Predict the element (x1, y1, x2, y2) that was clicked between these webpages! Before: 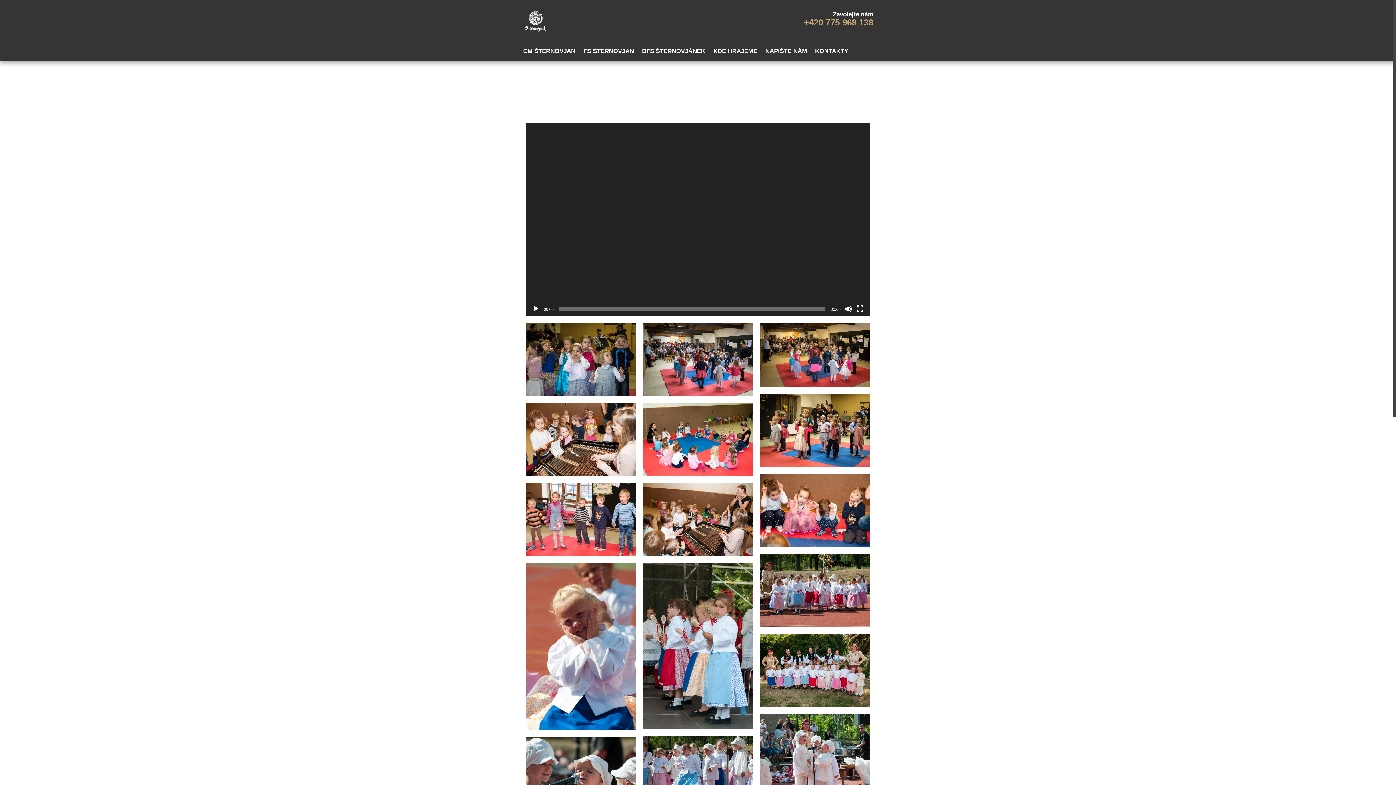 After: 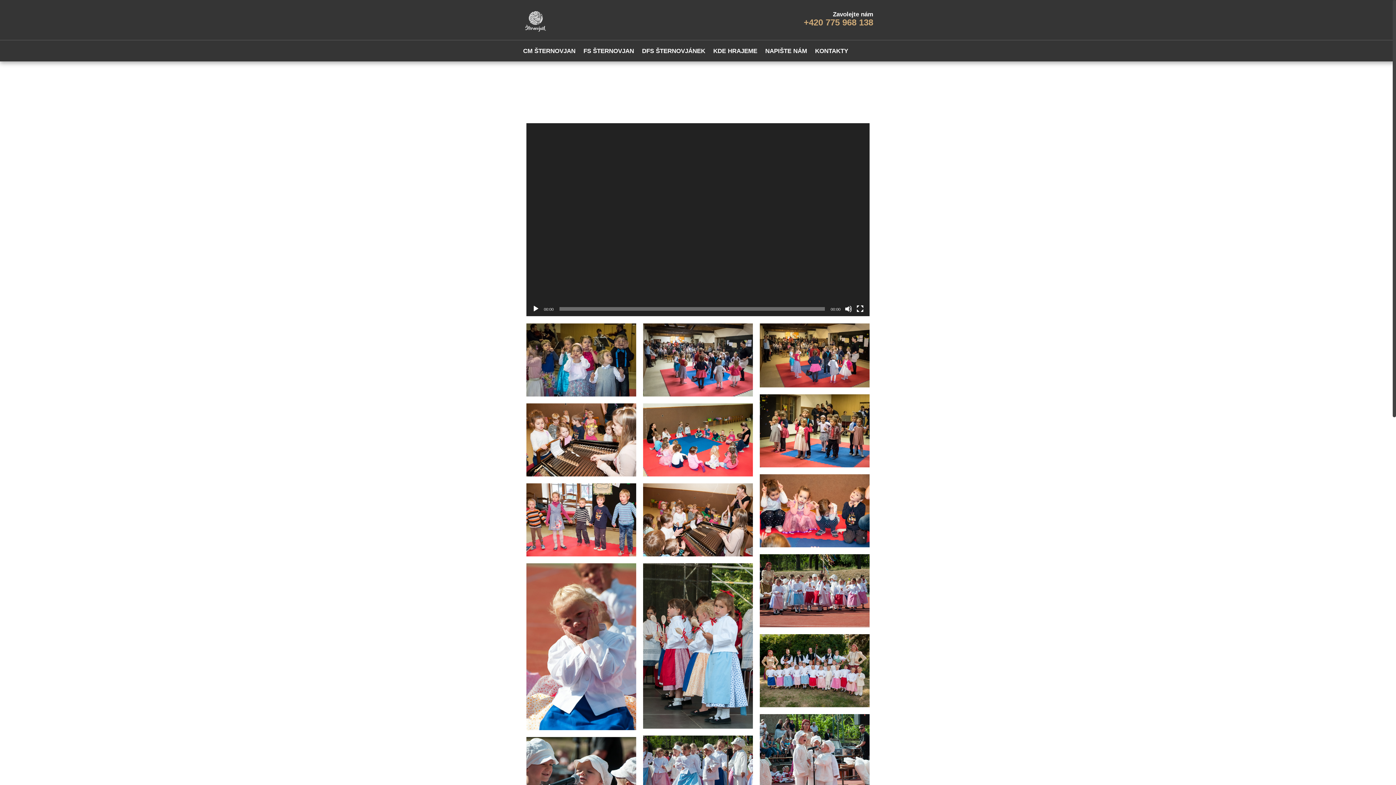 Action: label: +420 775 968 138 bbox: (804, 17, 873, 27)